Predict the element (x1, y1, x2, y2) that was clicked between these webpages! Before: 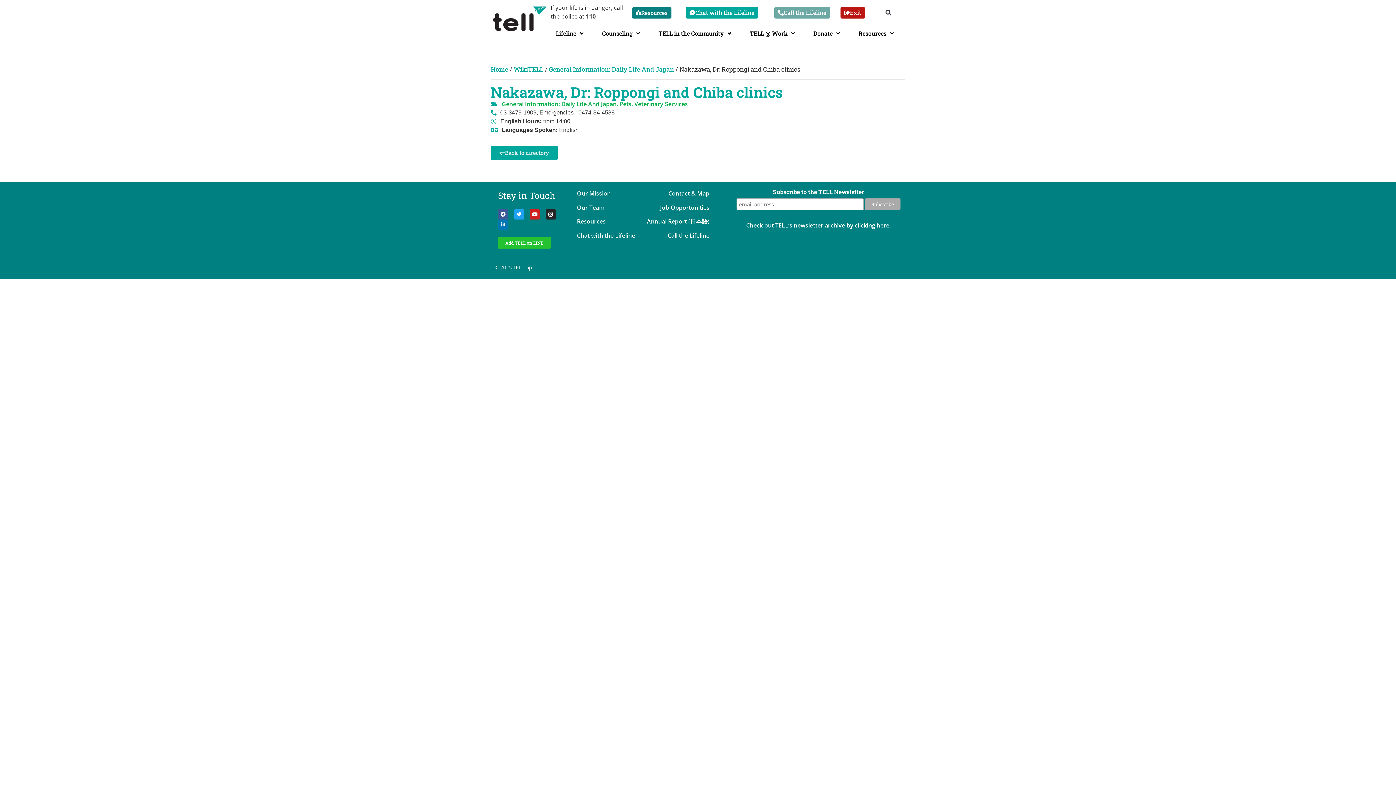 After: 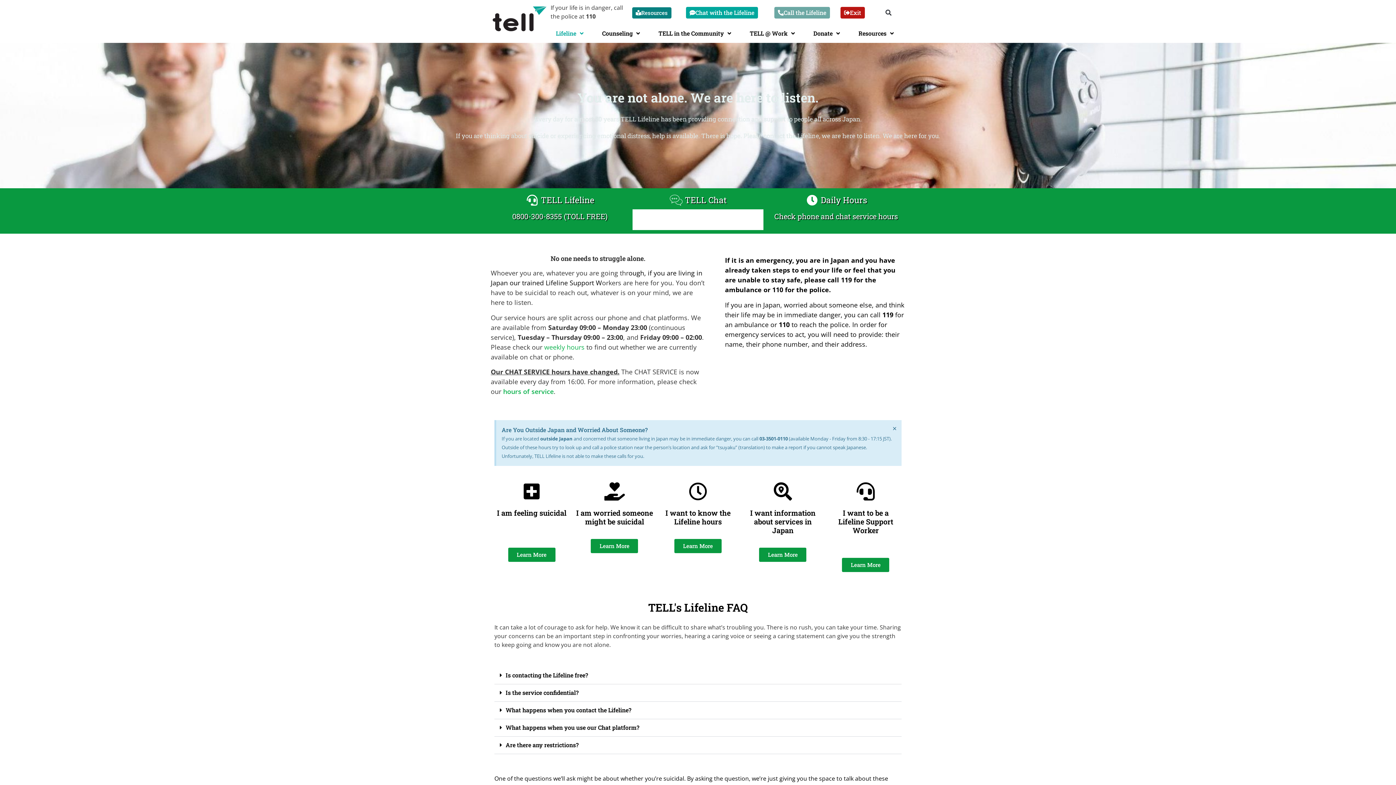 Action: bbox: (667, 231, 709, 239) label: Call the Lifeline